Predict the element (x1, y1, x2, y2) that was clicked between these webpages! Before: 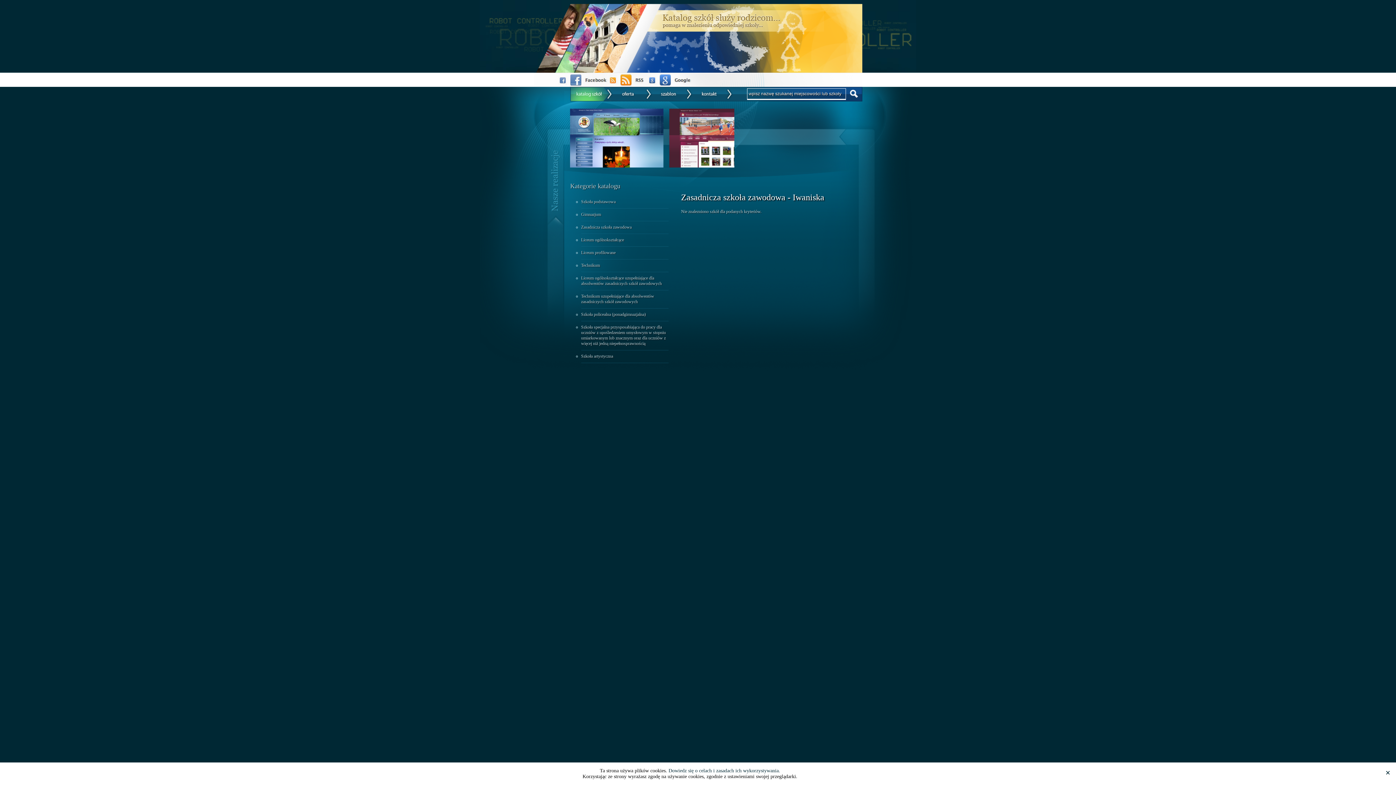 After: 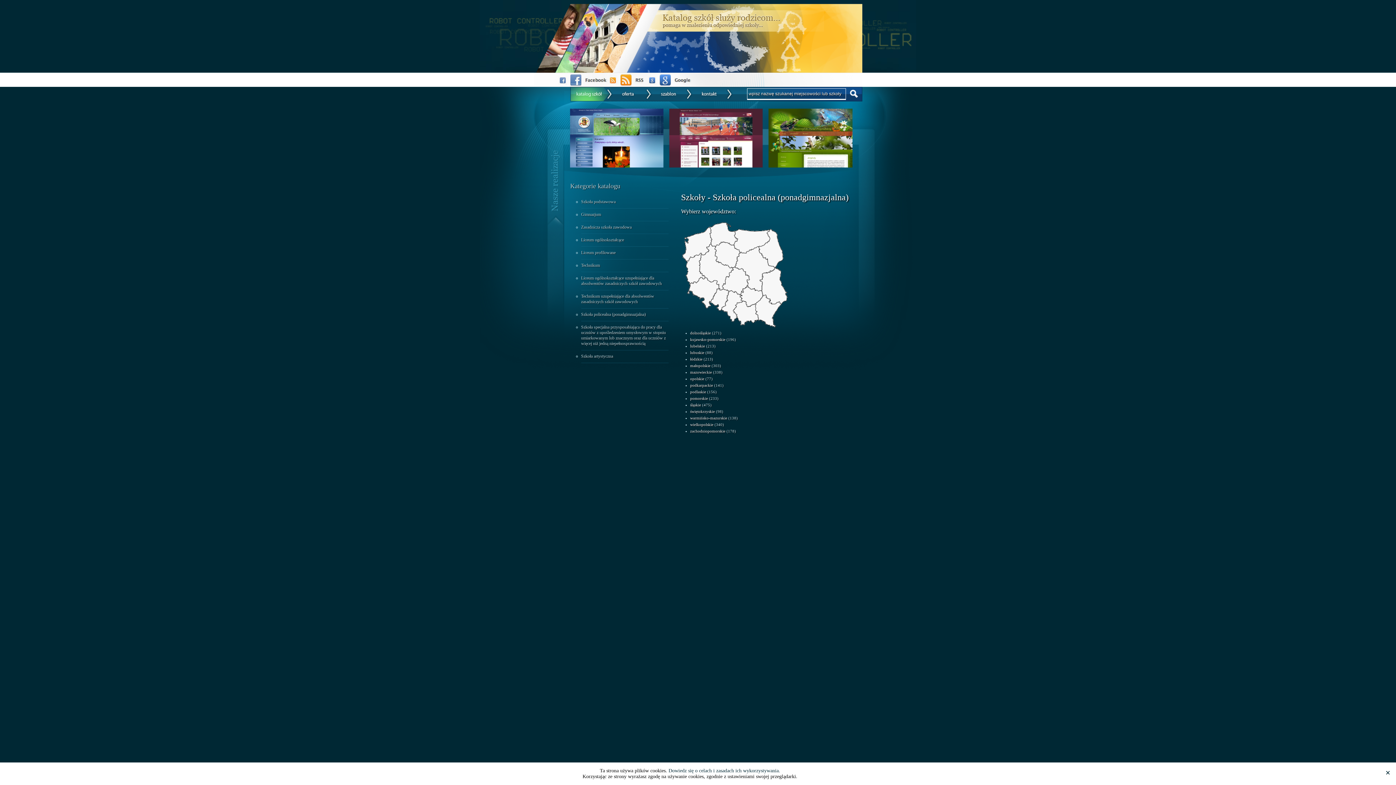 Action: label: Szkoła policealna (ponadgimnazjalna) bbox: (581, 312, 646, 317)